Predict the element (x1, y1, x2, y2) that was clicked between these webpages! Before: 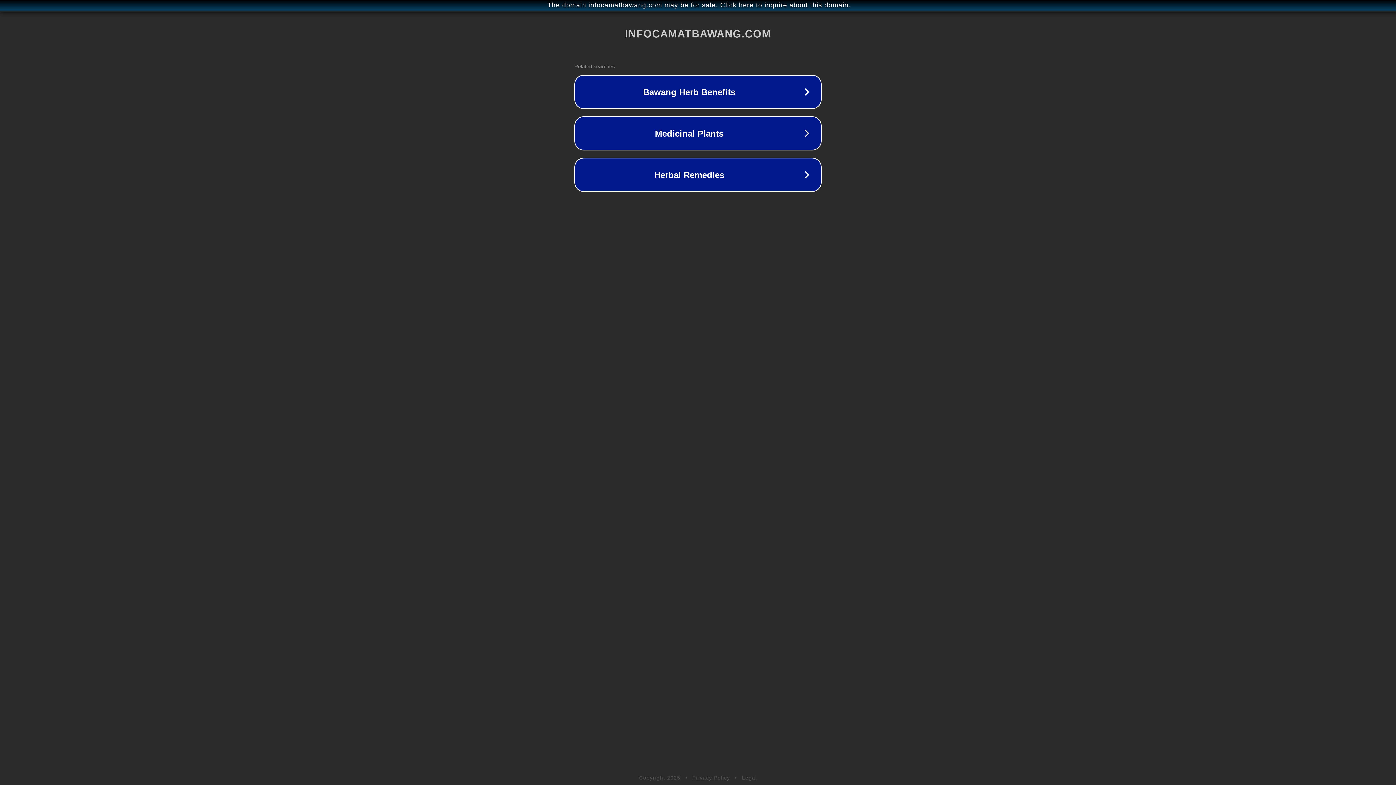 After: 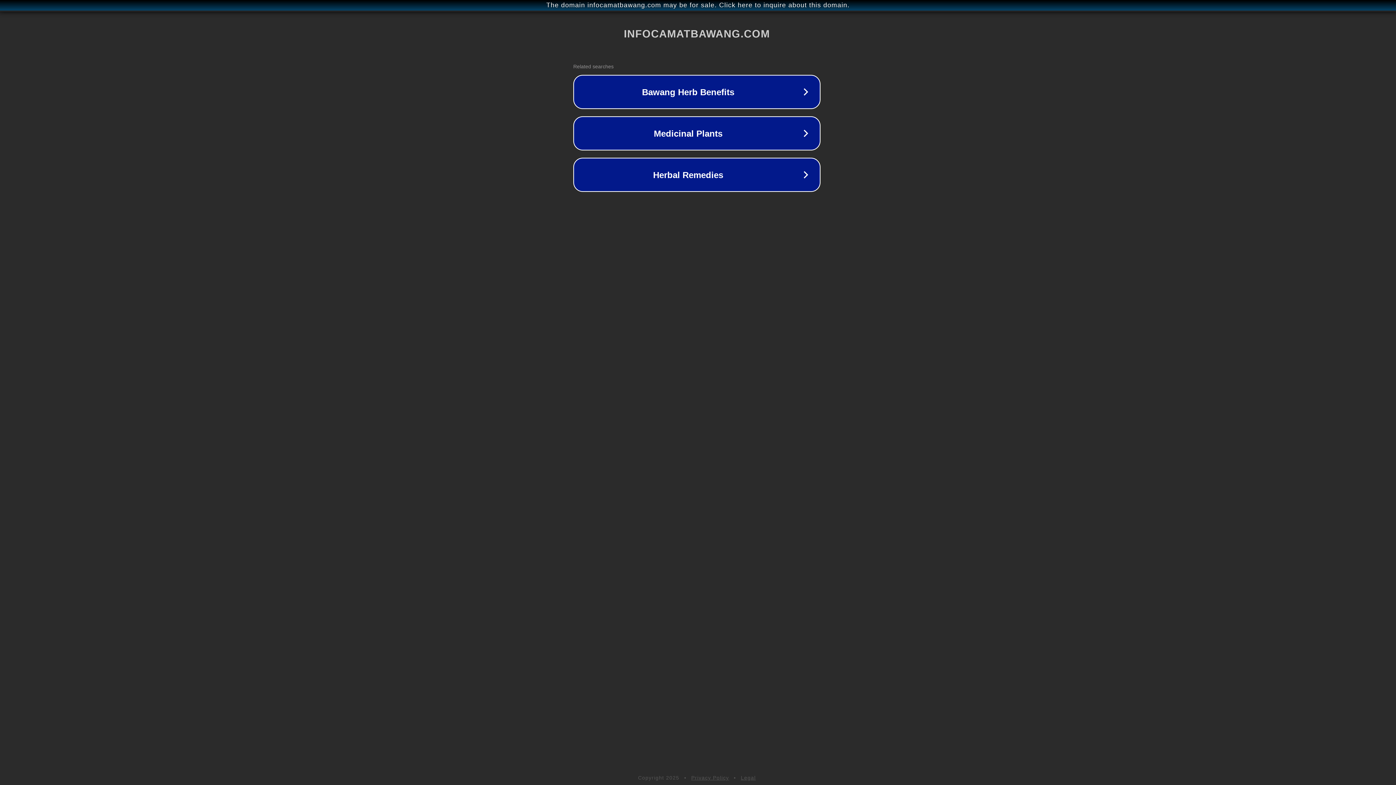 Action: bbox: (1, 1, 1397, 9) label: The domain infocamatbawang.com may be for sale. Click here to inquire about this domain.